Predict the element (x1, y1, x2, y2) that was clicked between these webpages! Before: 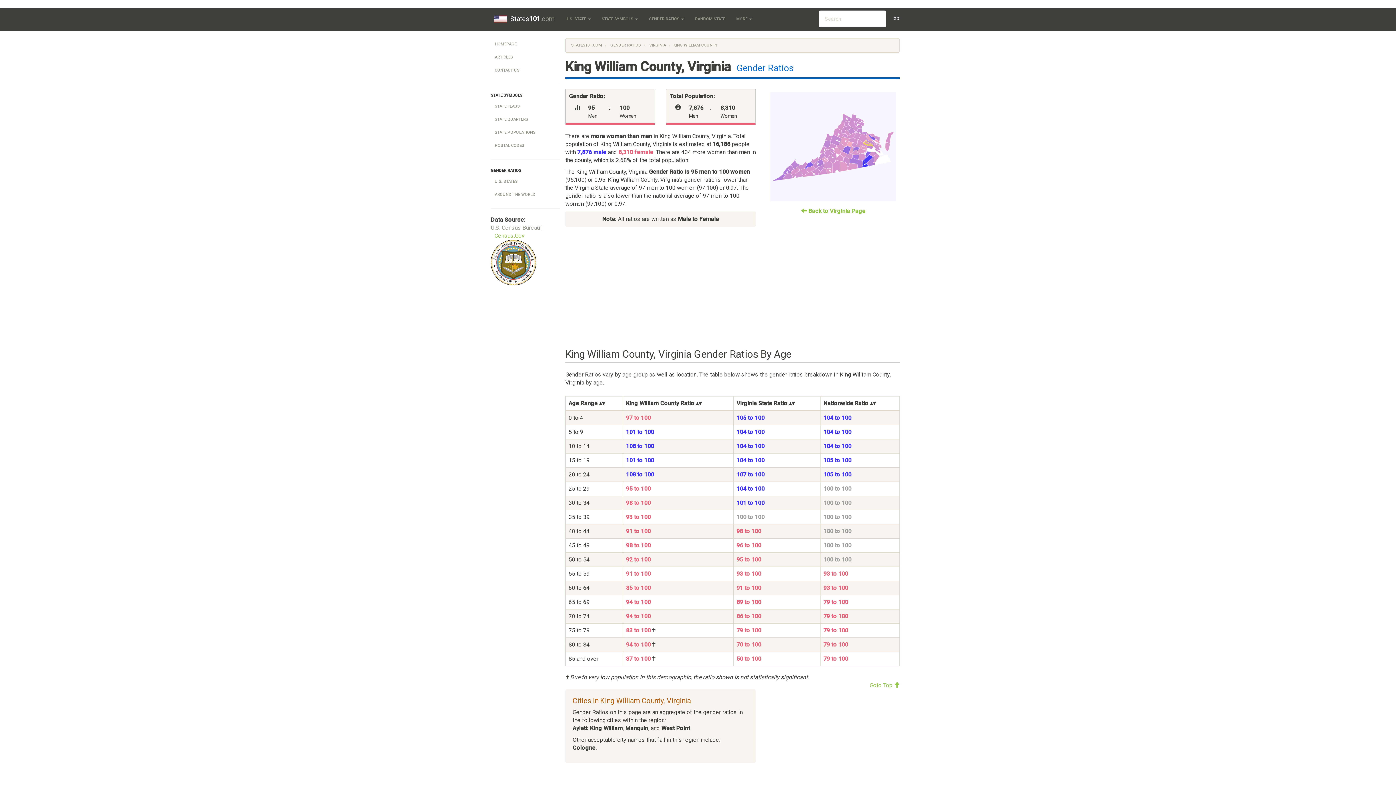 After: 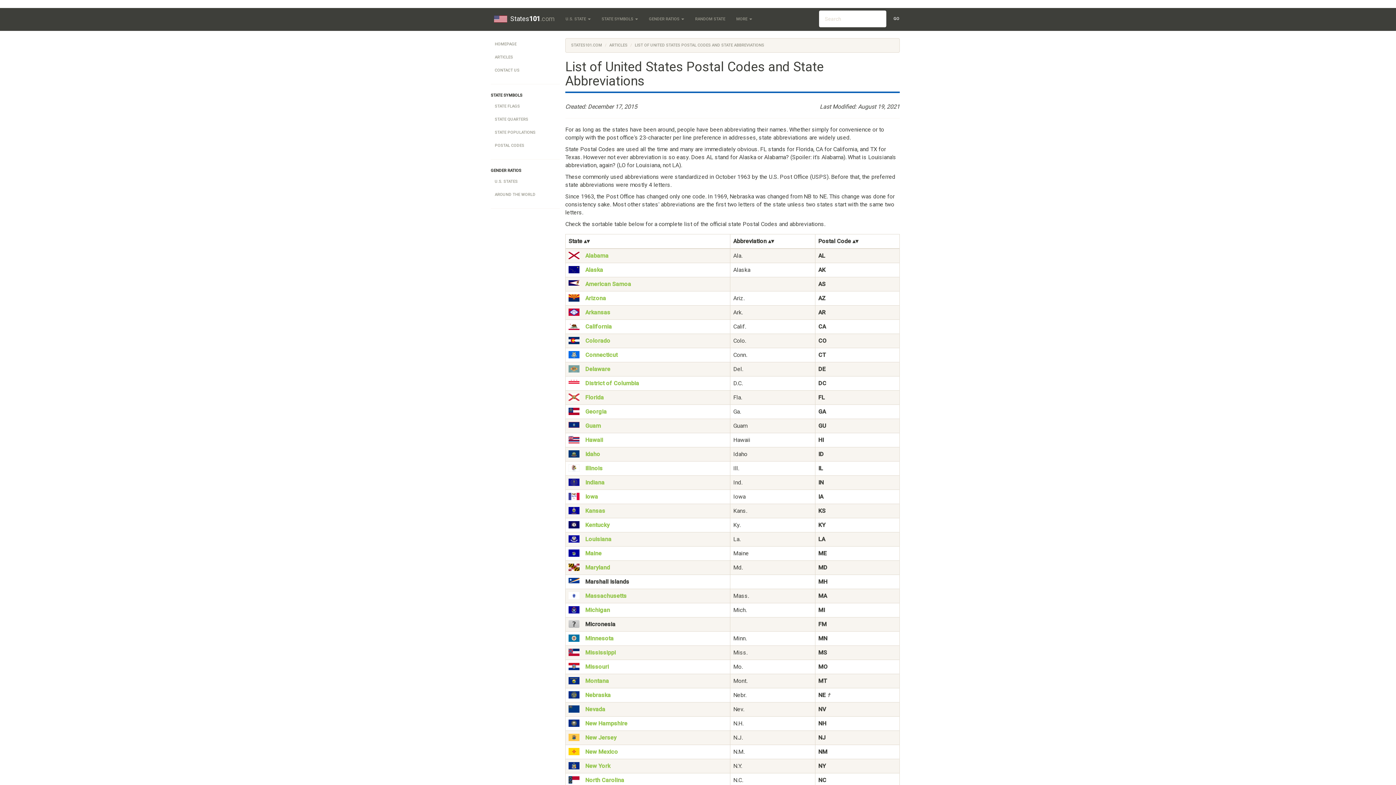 Action: label: POSTAL CODES bbox: (490, 139, 560, 152)